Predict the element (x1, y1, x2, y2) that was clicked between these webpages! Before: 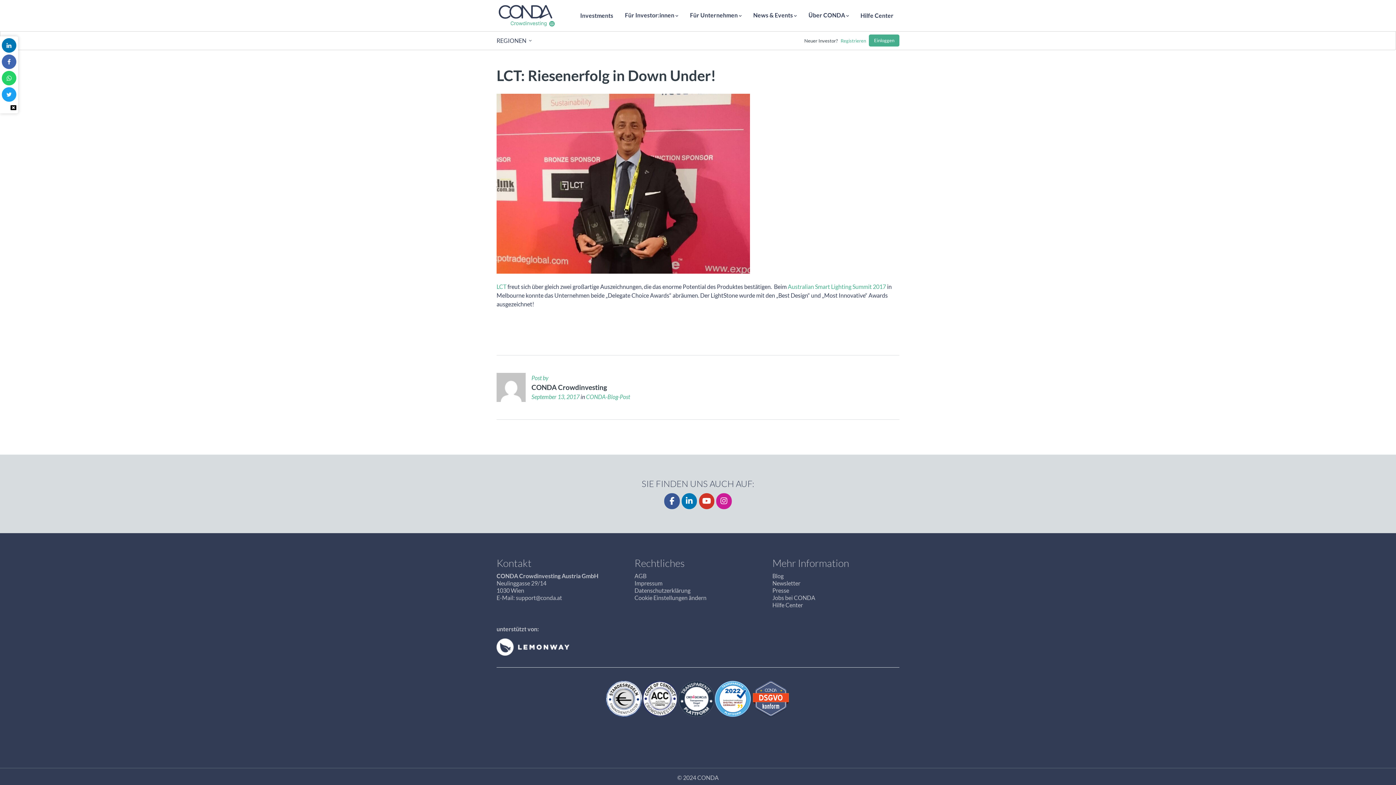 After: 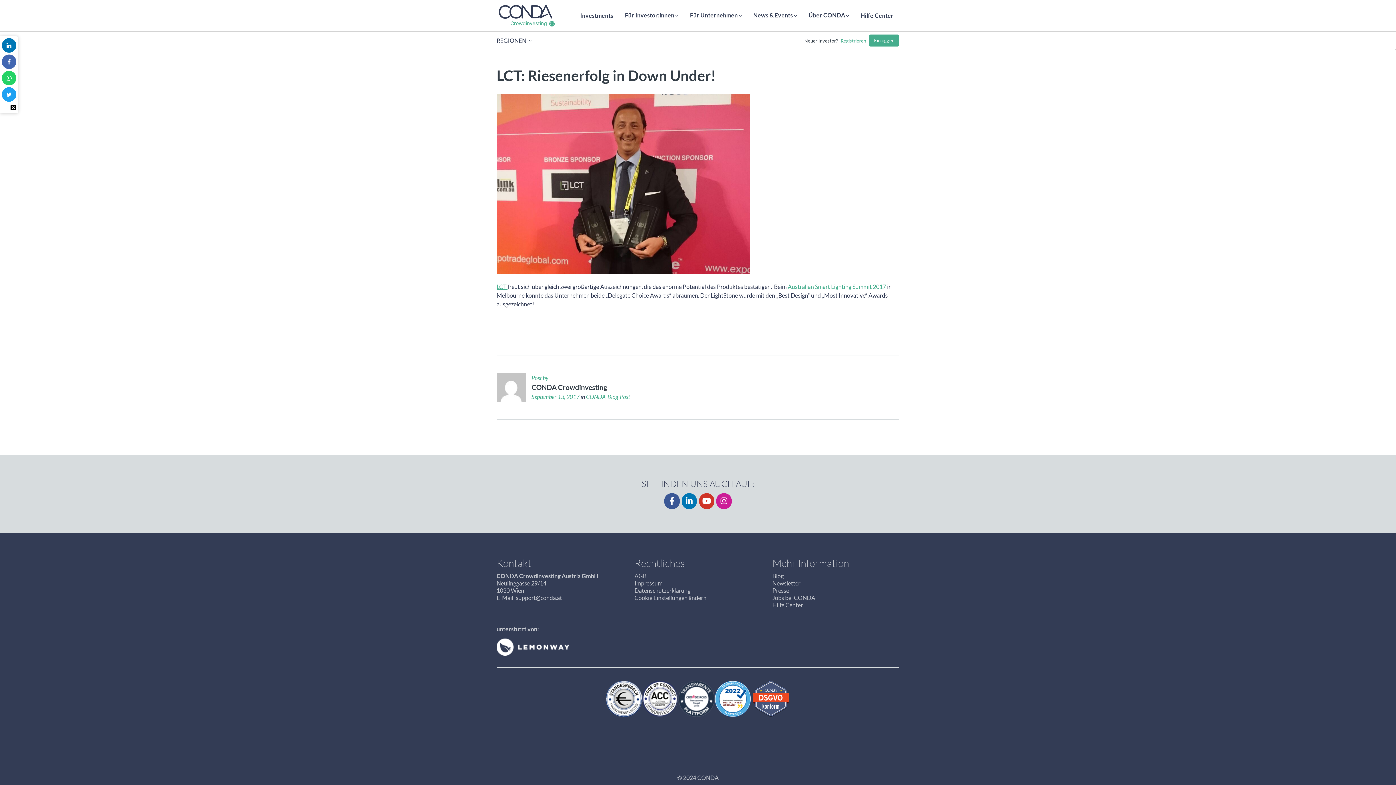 Action: bbox: (496, 283, 507, 290) label: LCT 